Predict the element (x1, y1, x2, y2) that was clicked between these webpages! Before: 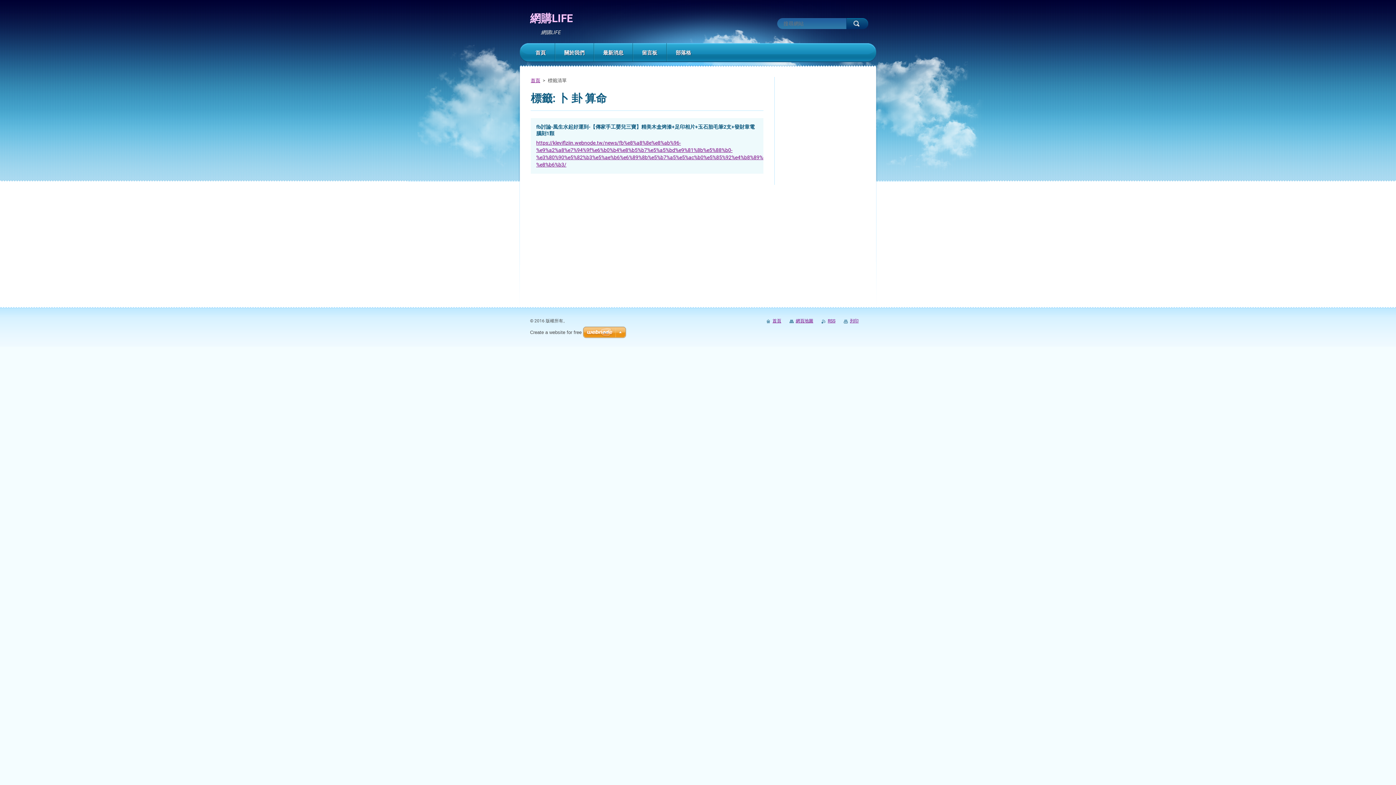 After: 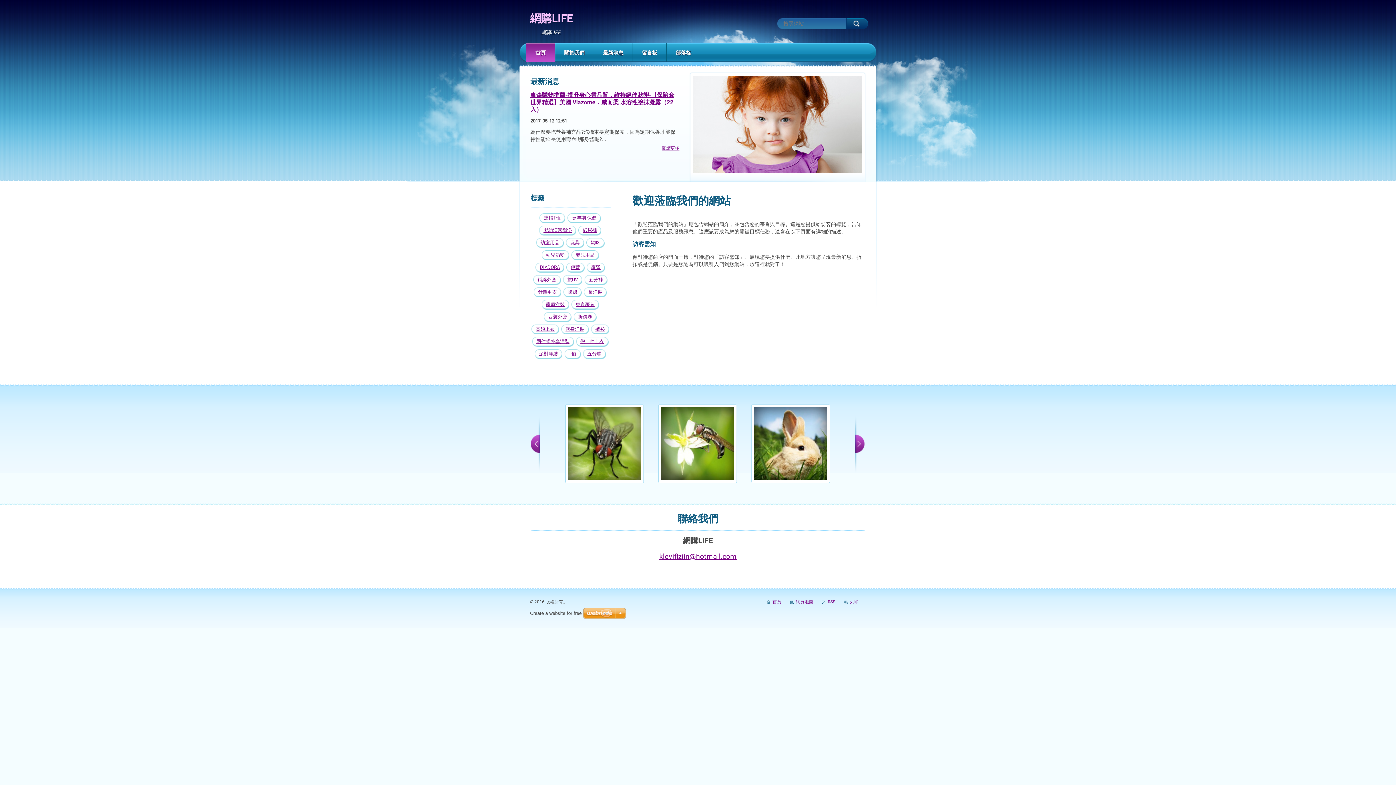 Action: bbox: (526, 43, 554, 62) label: 首頁